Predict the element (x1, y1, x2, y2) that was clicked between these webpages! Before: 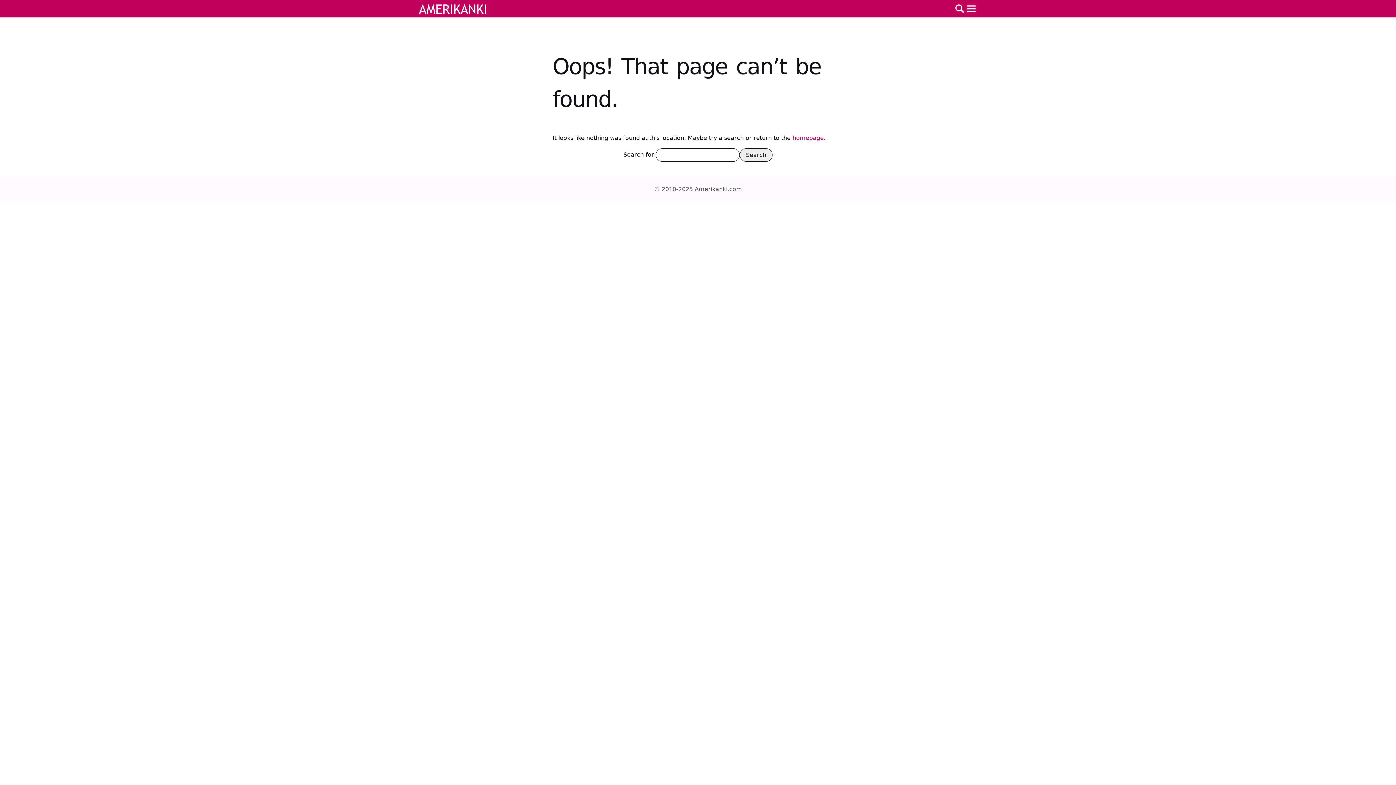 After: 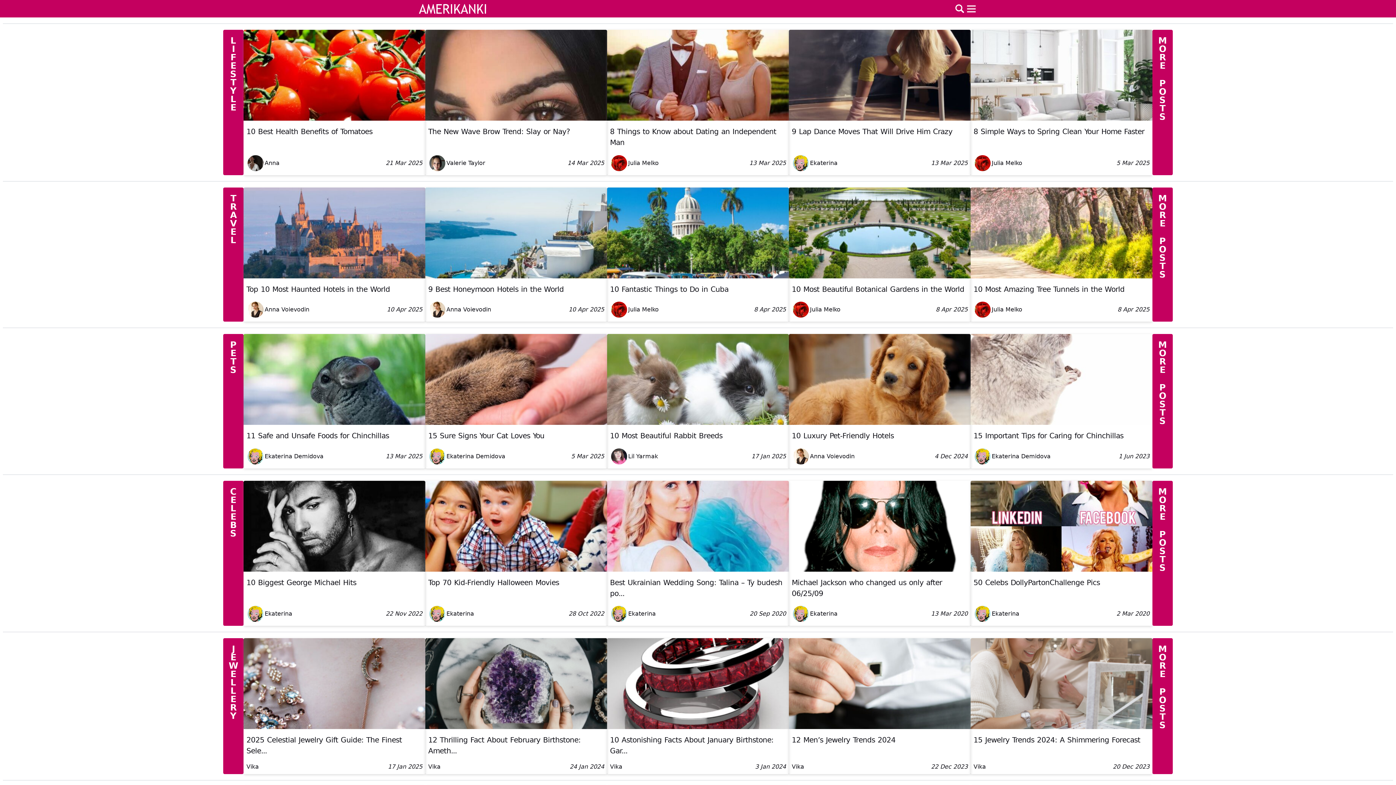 Action: bbox: (418, 2, 486, 15)